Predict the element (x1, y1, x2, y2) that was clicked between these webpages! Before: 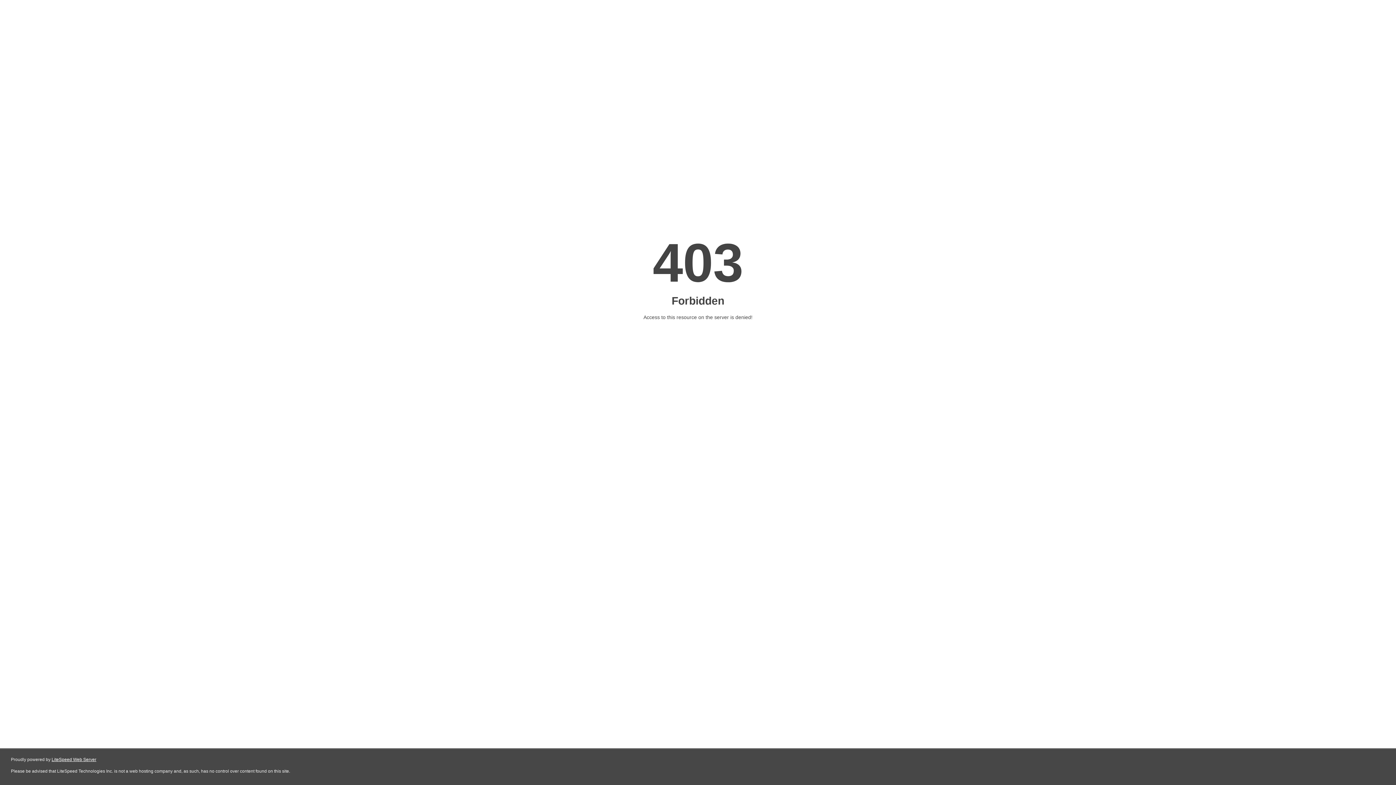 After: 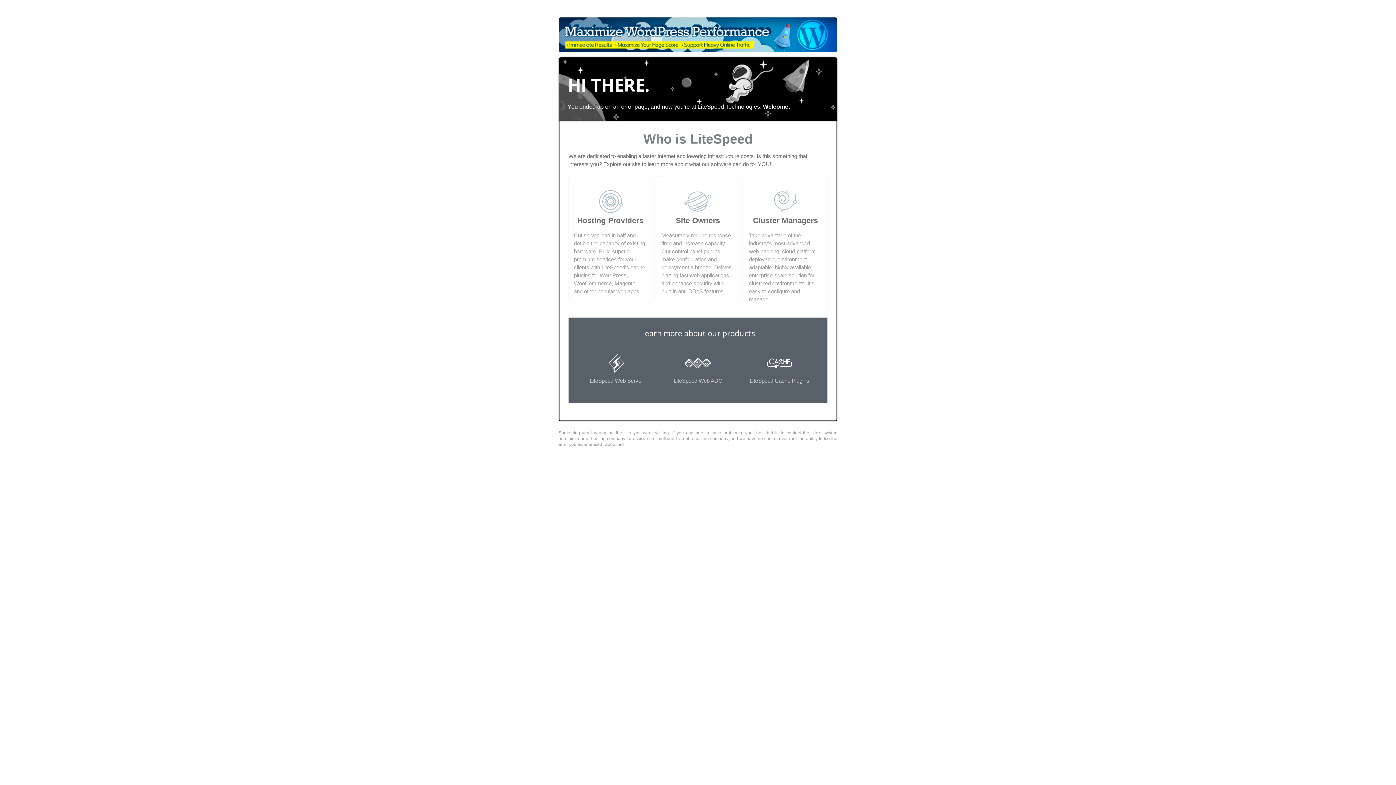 Action: label: LiteSpeed Web Server bbox: (51, 757, 96, 762)